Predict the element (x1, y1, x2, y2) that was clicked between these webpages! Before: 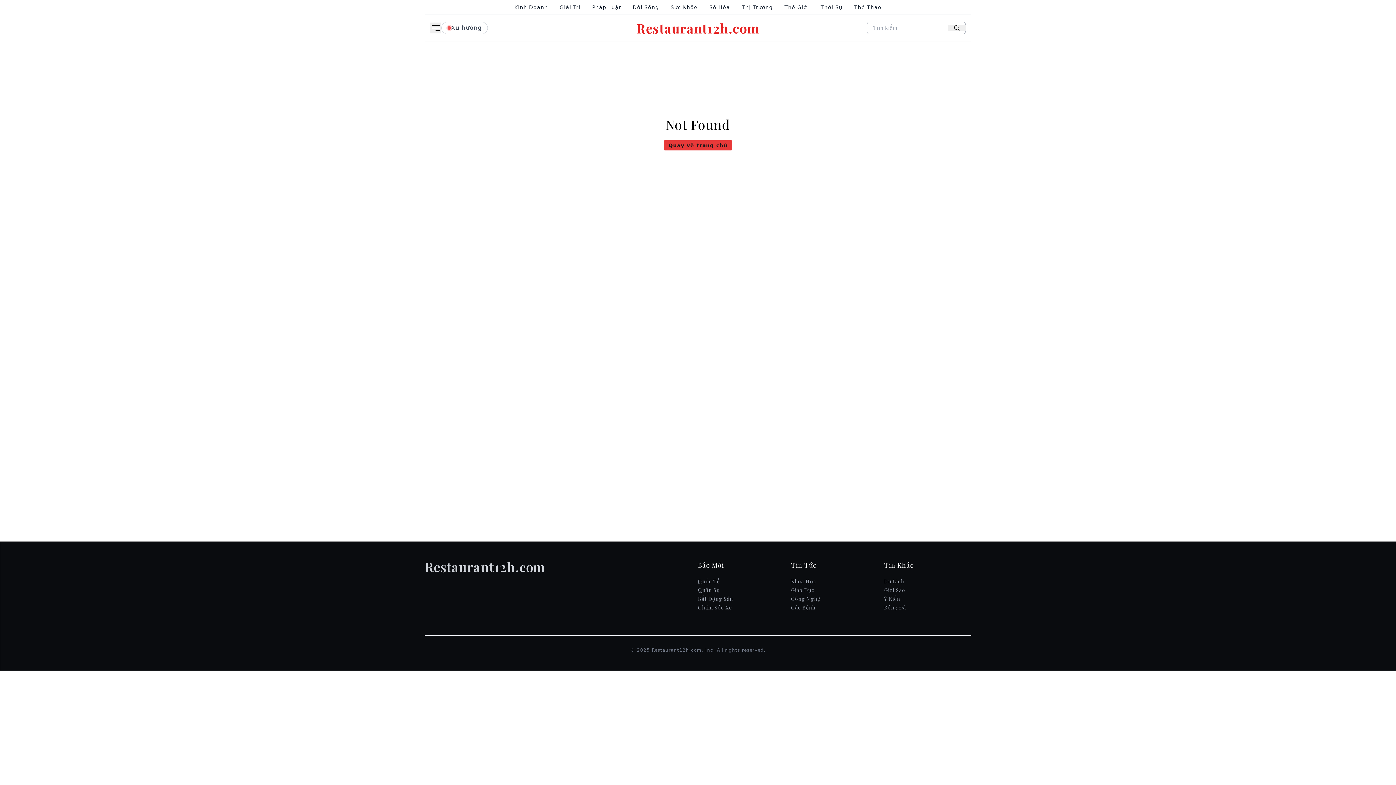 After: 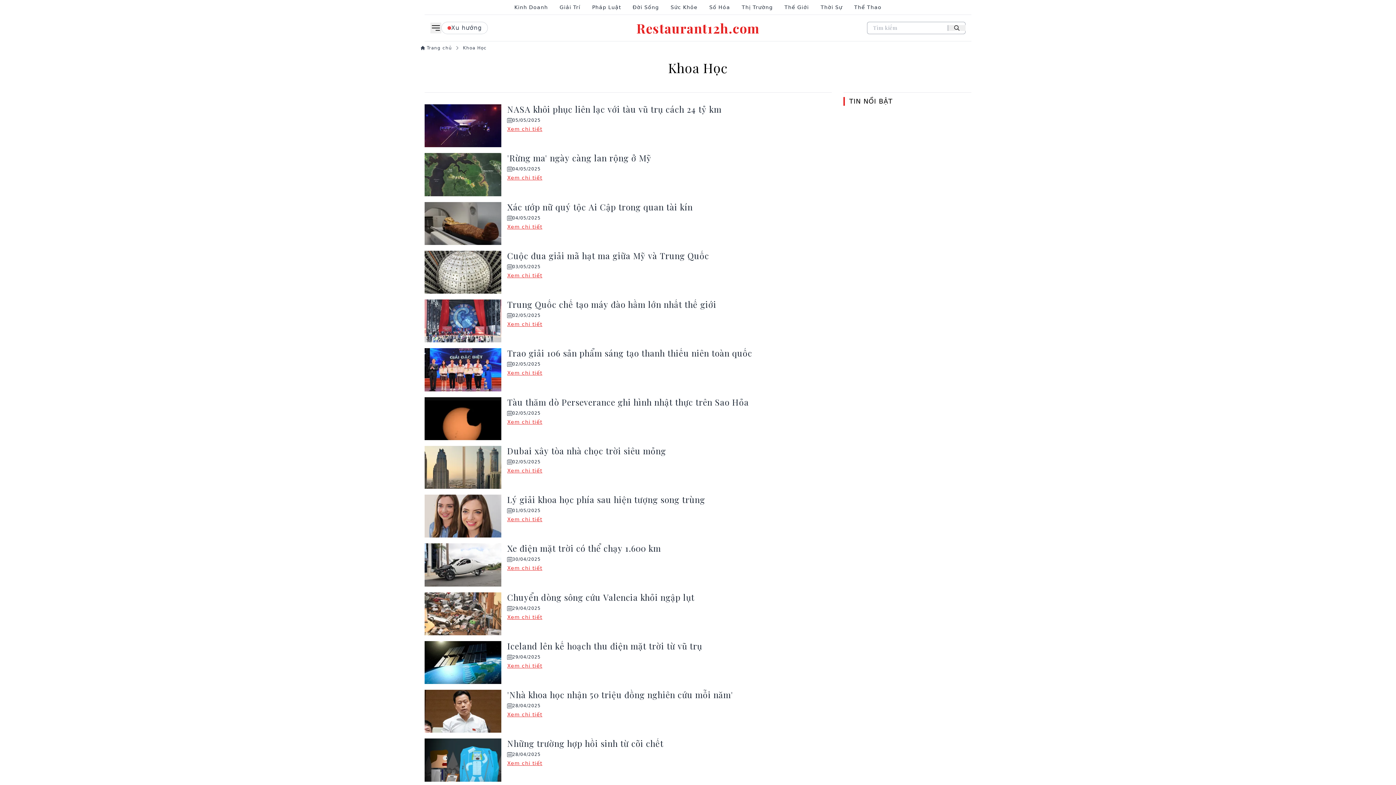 Action: label: Khoa Học bbox: (791, 577, 878, 586)